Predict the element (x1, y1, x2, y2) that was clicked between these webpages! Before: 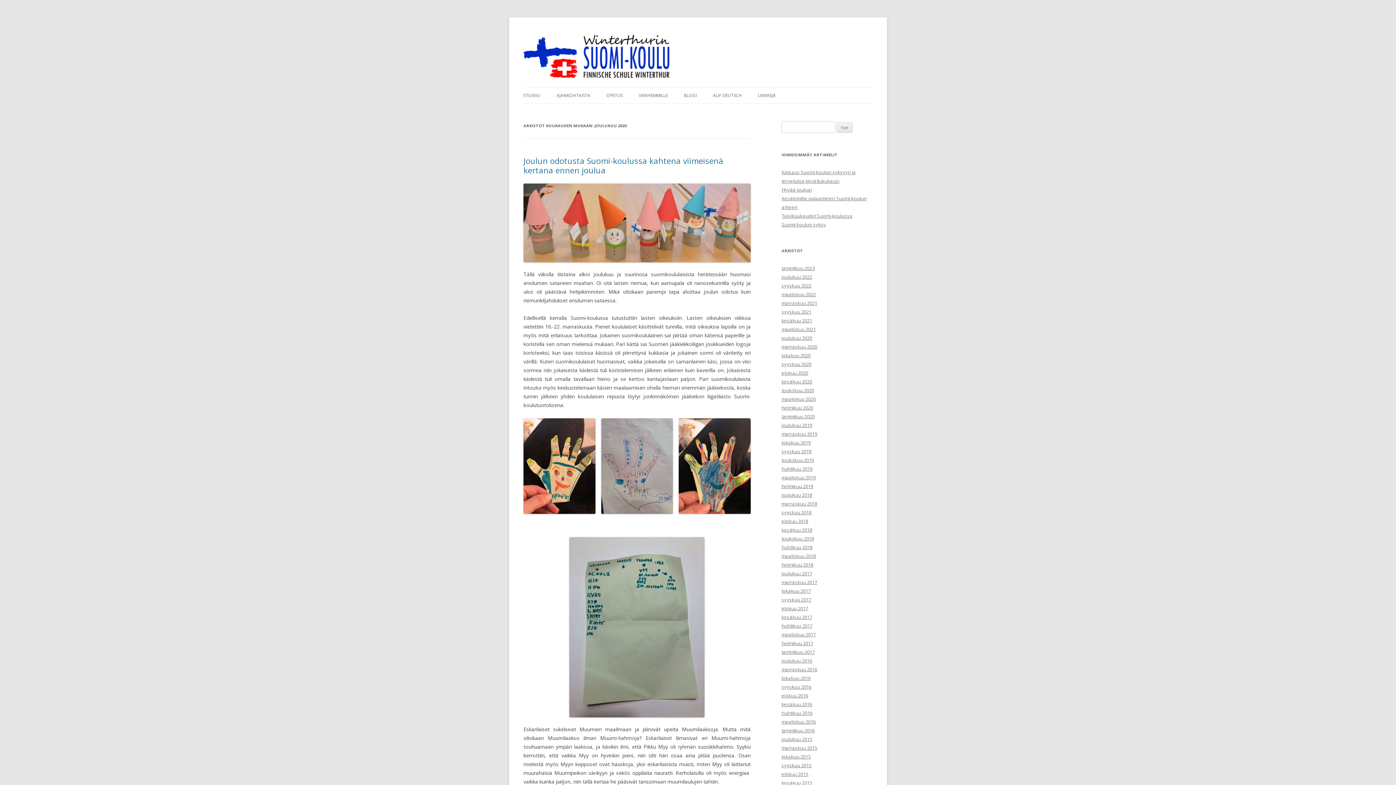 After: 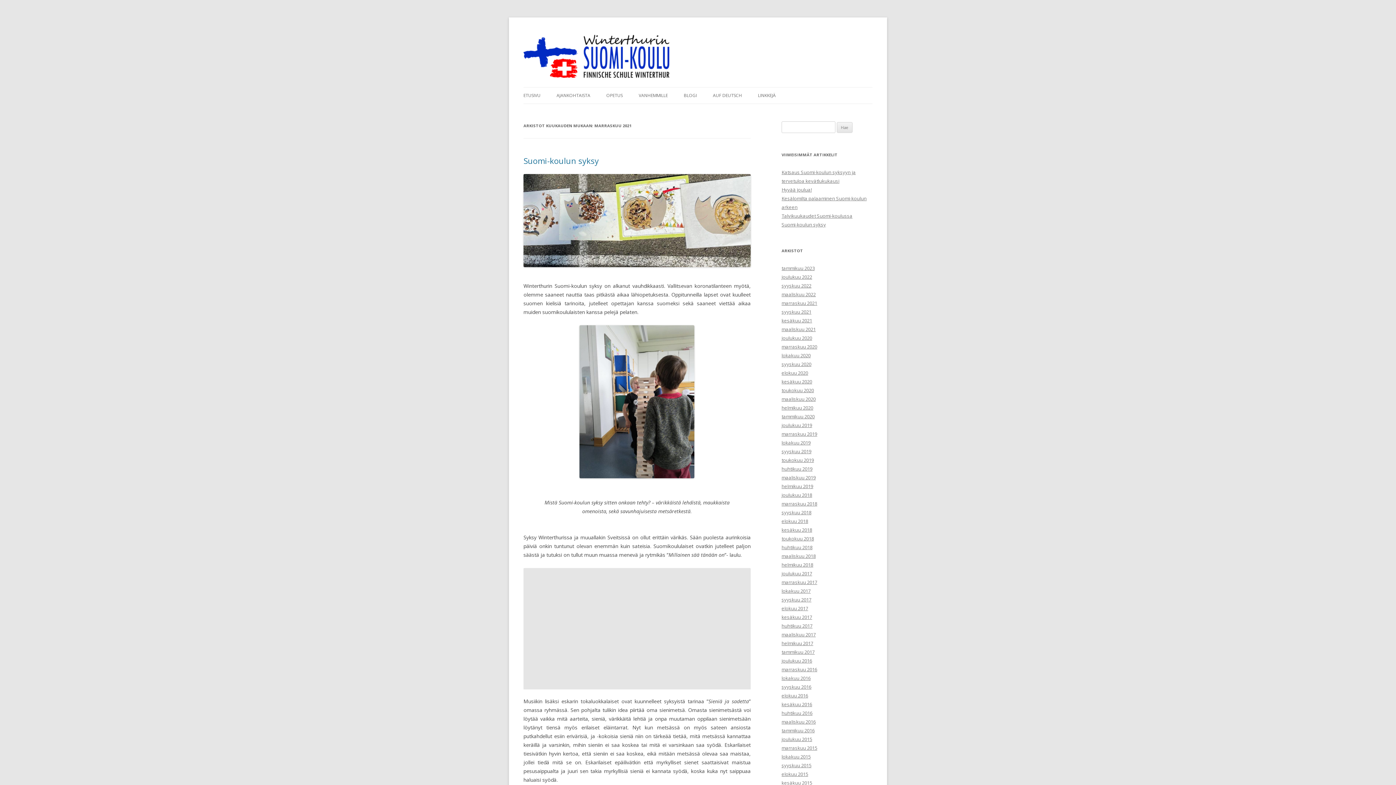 Action: label: marraskuu 2021 bbox: (781, 300, 817, 306)